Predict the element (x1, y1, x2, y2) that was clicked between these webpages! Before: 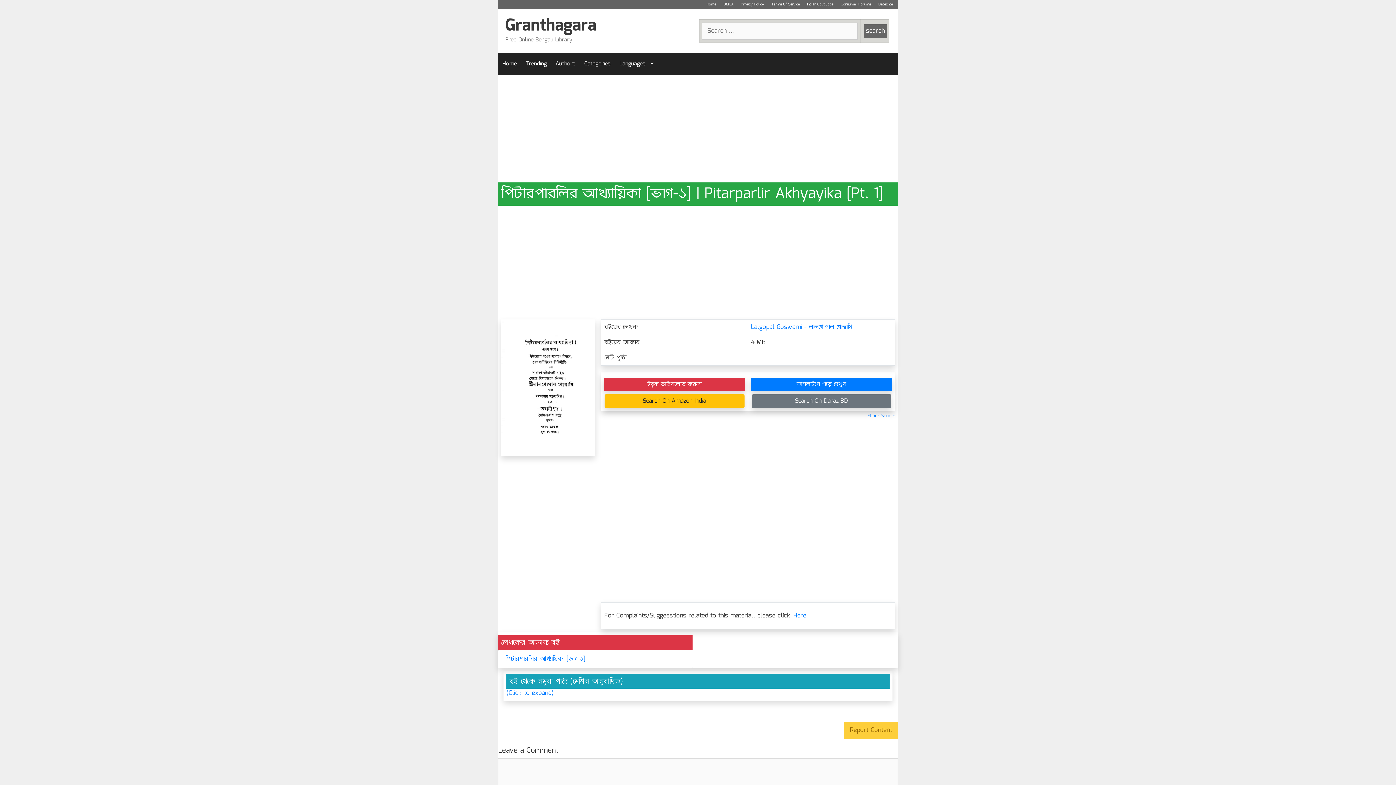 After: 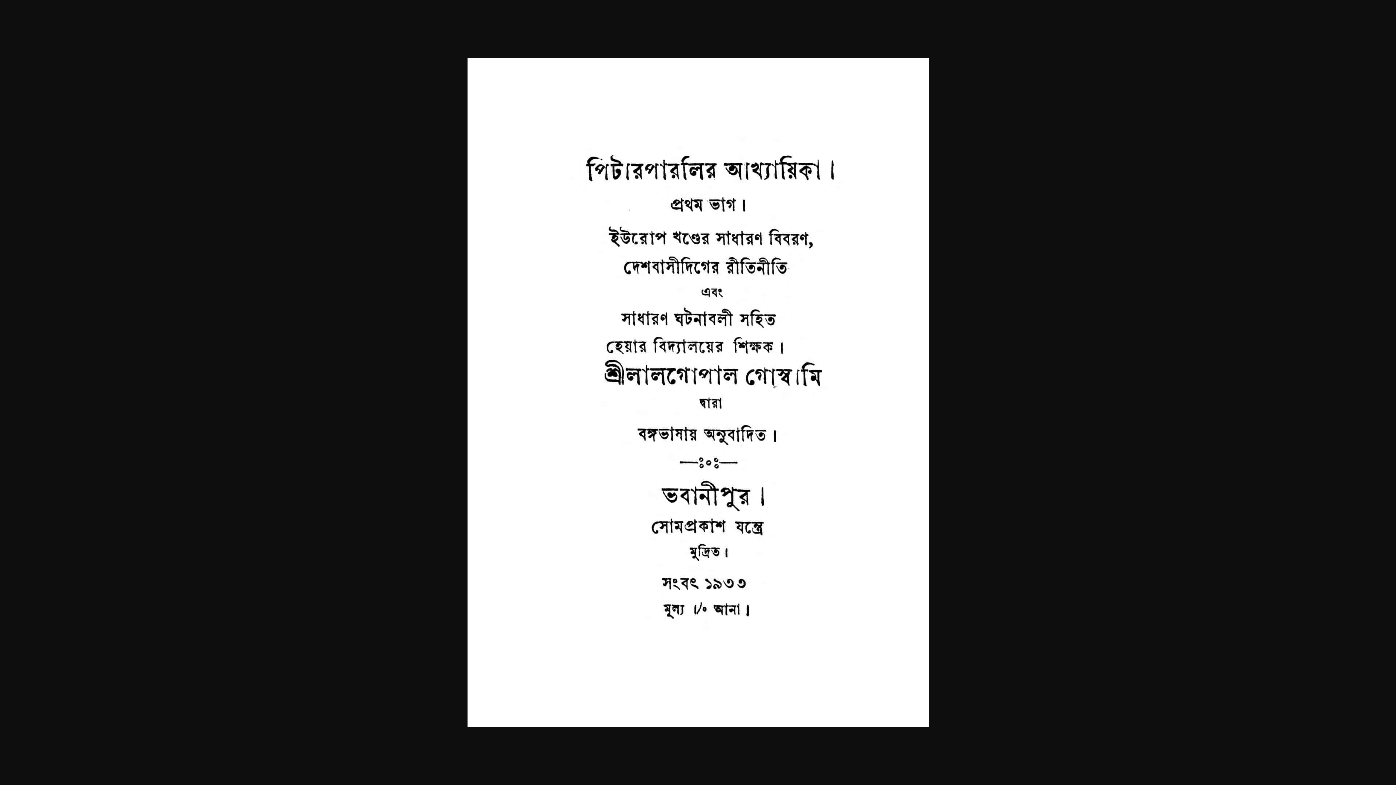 Action: bbox: (501, 383, 595, 392)